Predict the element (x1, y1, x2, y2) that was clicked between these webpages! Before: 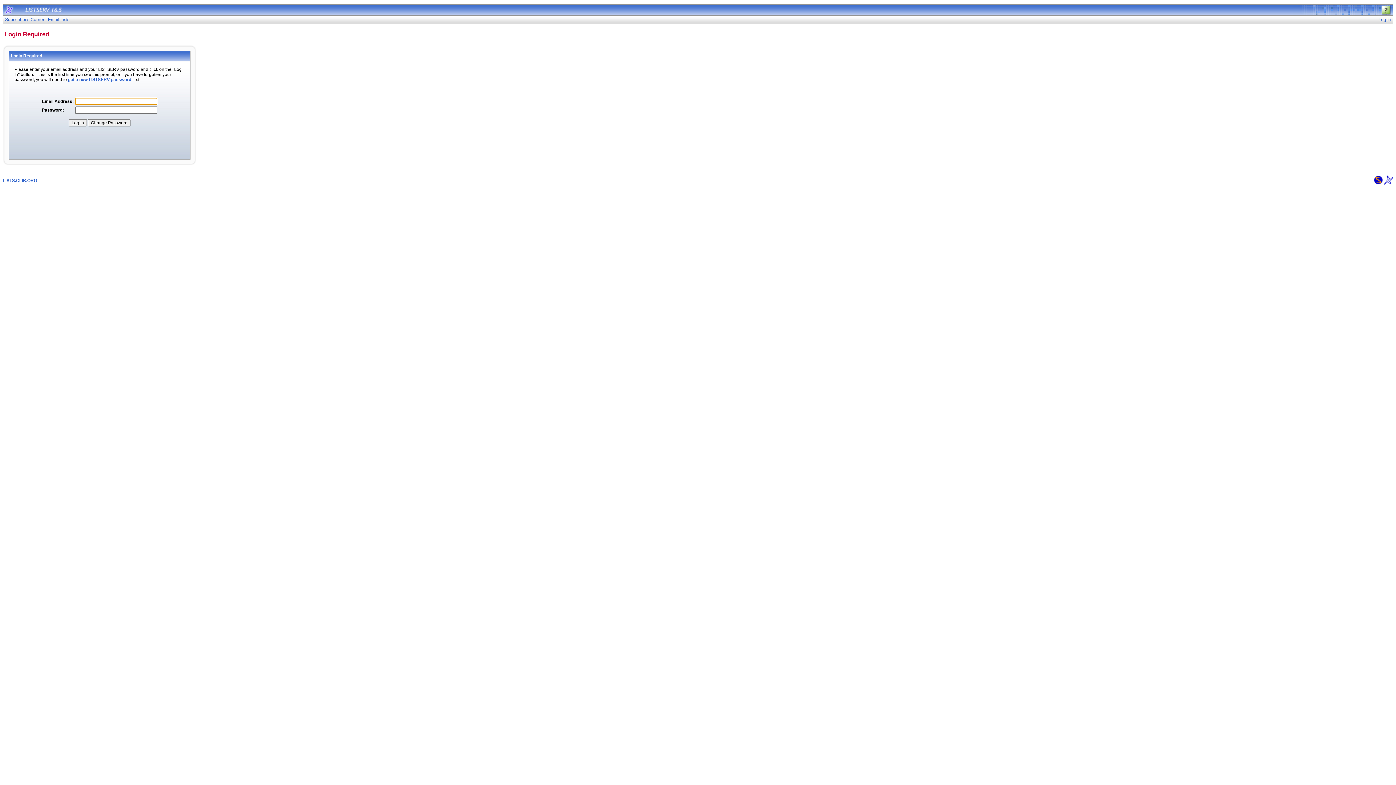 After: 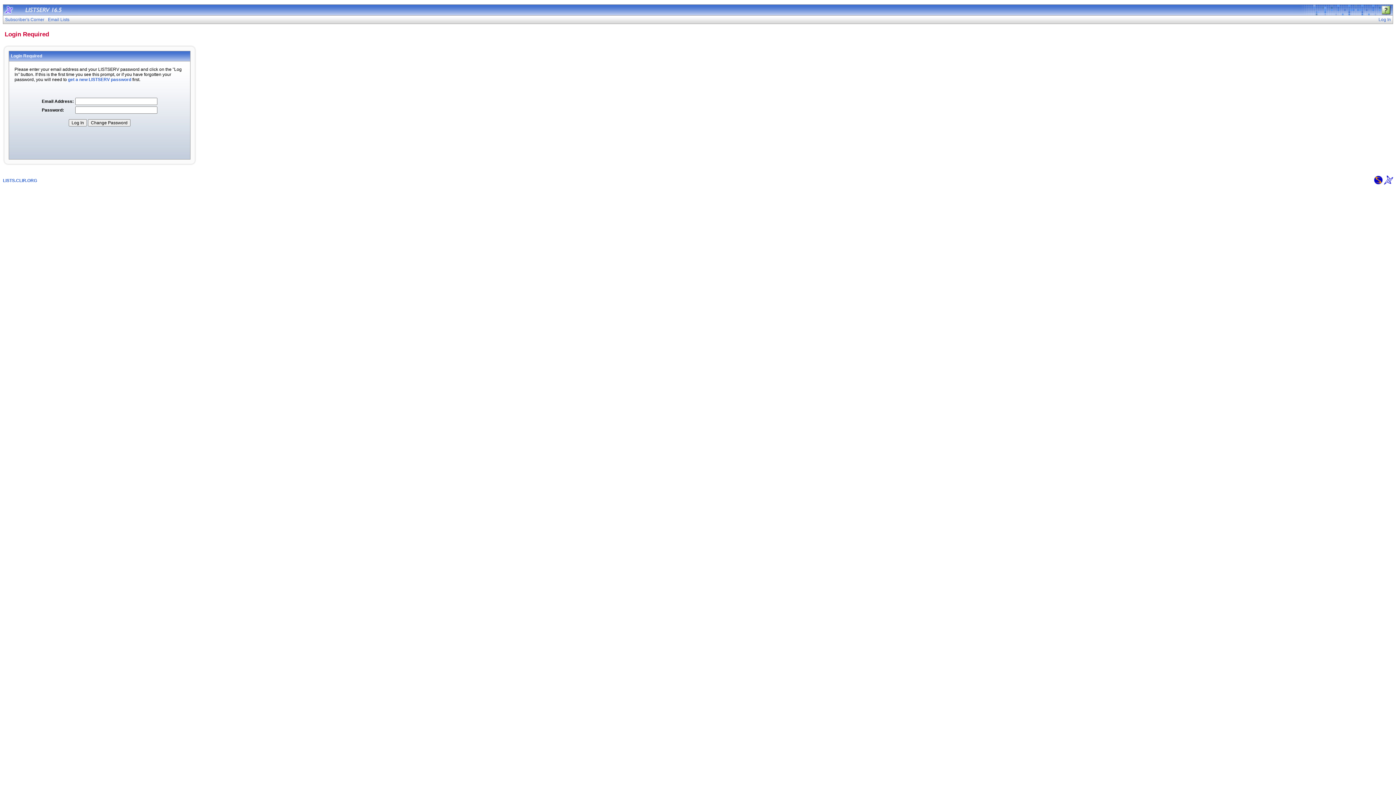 Action: bbox: (1381, 10, 1393, 16)